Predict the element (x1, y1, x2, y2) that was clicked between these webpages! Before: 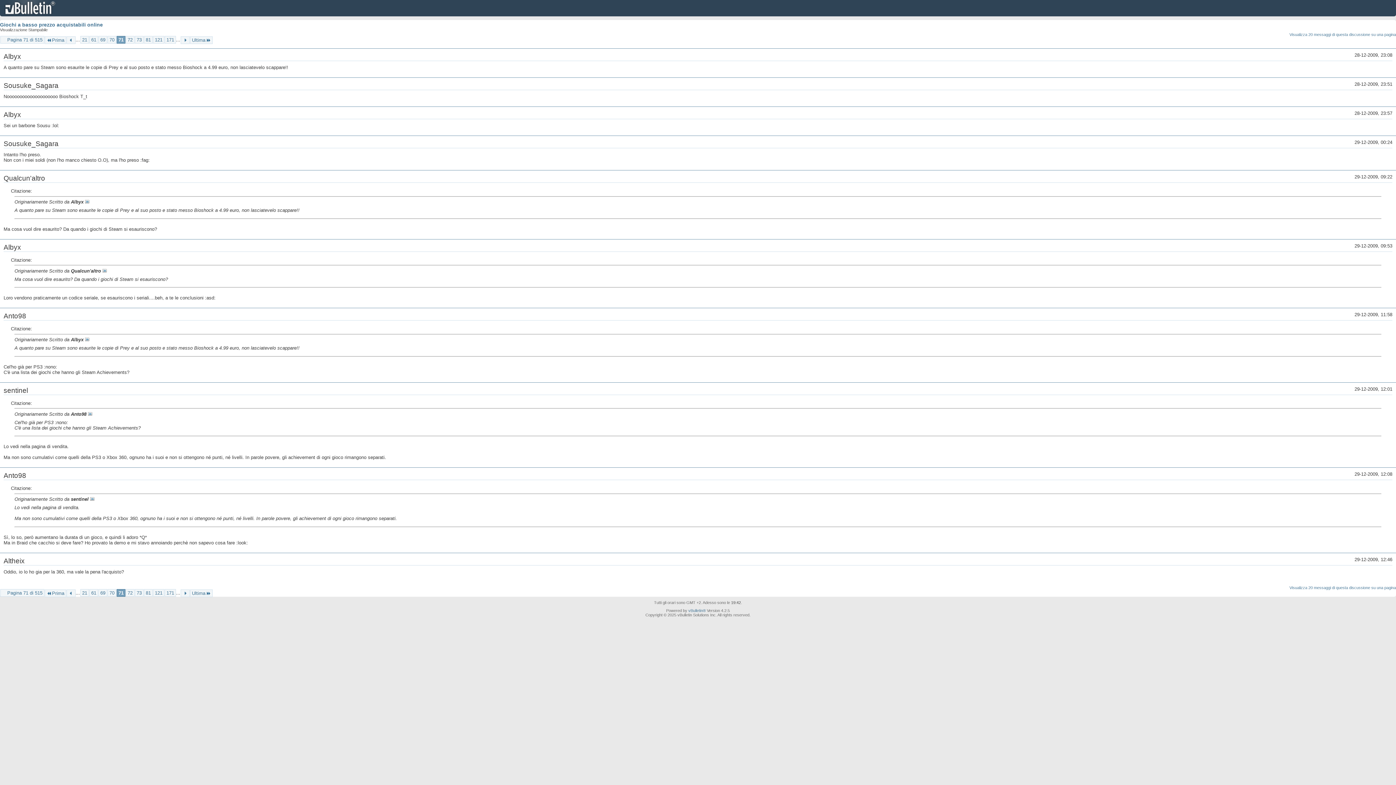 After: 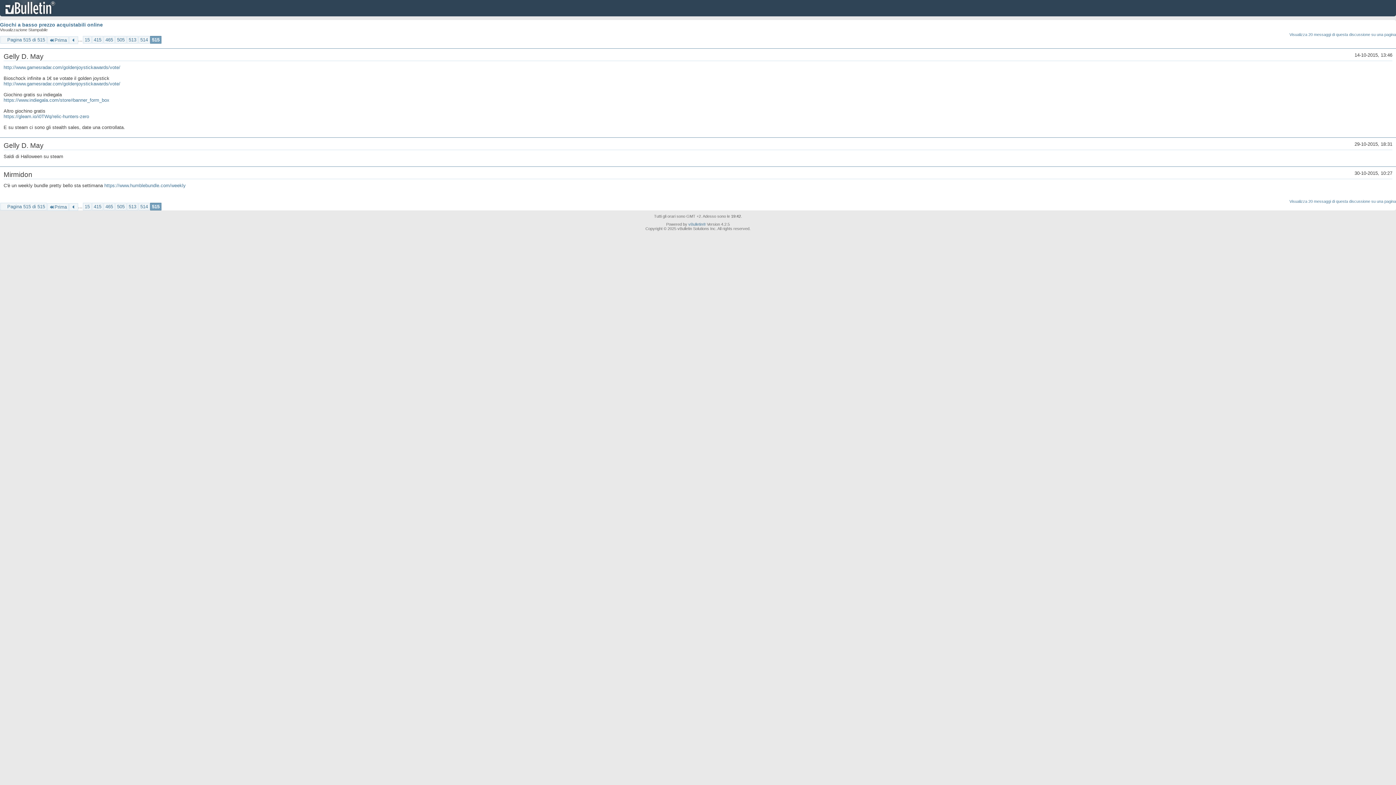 Action: label: Ultima bbox: (190, 36, 212, 44)